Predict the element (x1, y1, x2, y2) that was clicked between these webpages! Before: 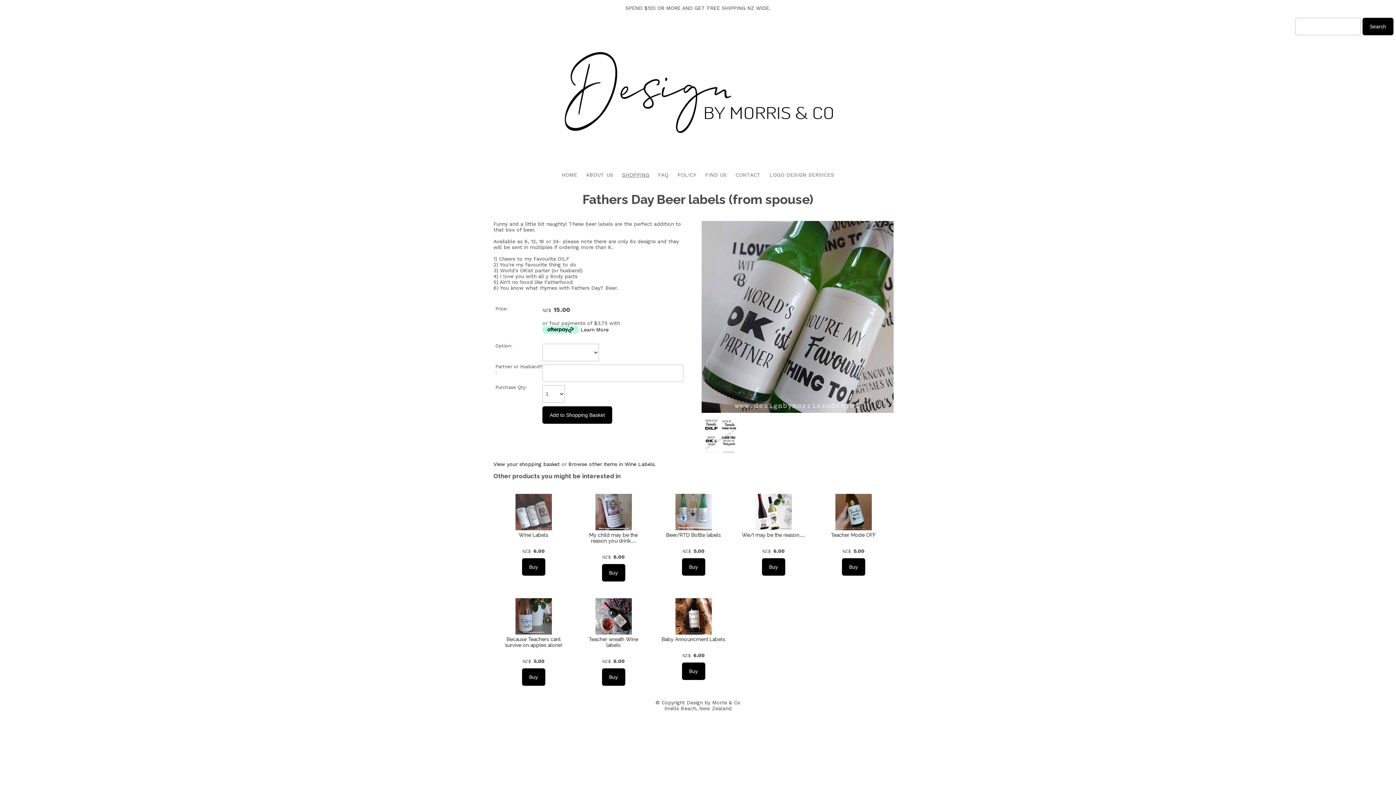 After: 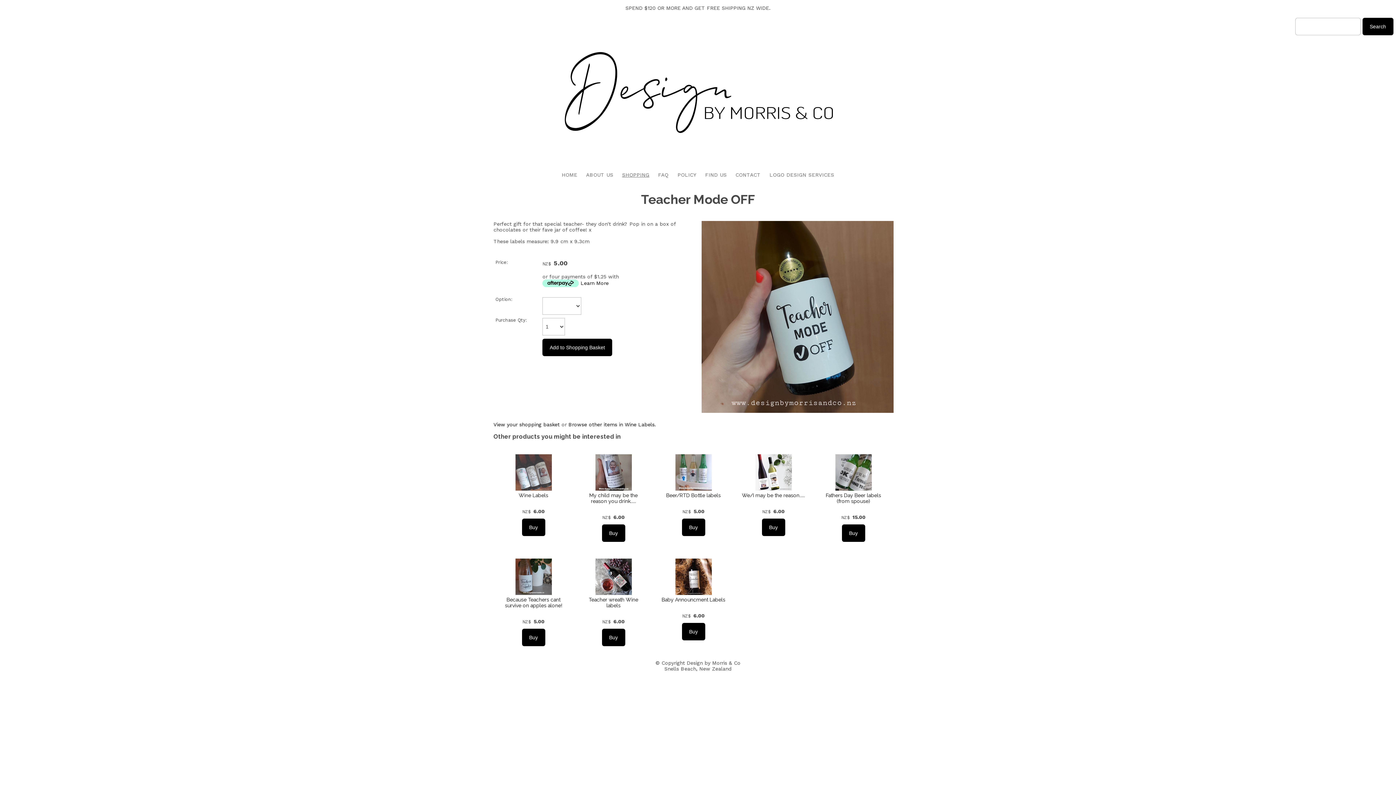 Action: label: Teacher Mode OFF bbox: (831, 532, 876, 538)